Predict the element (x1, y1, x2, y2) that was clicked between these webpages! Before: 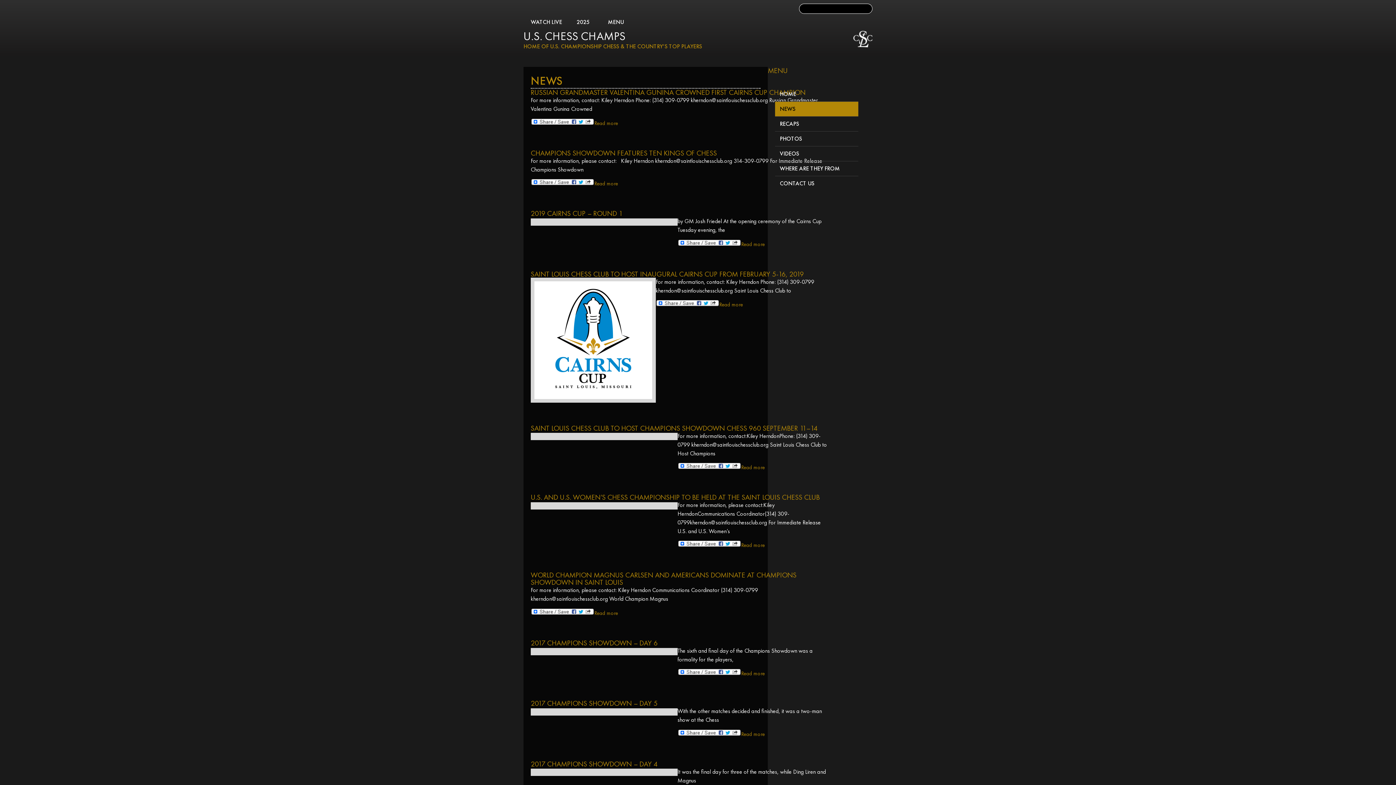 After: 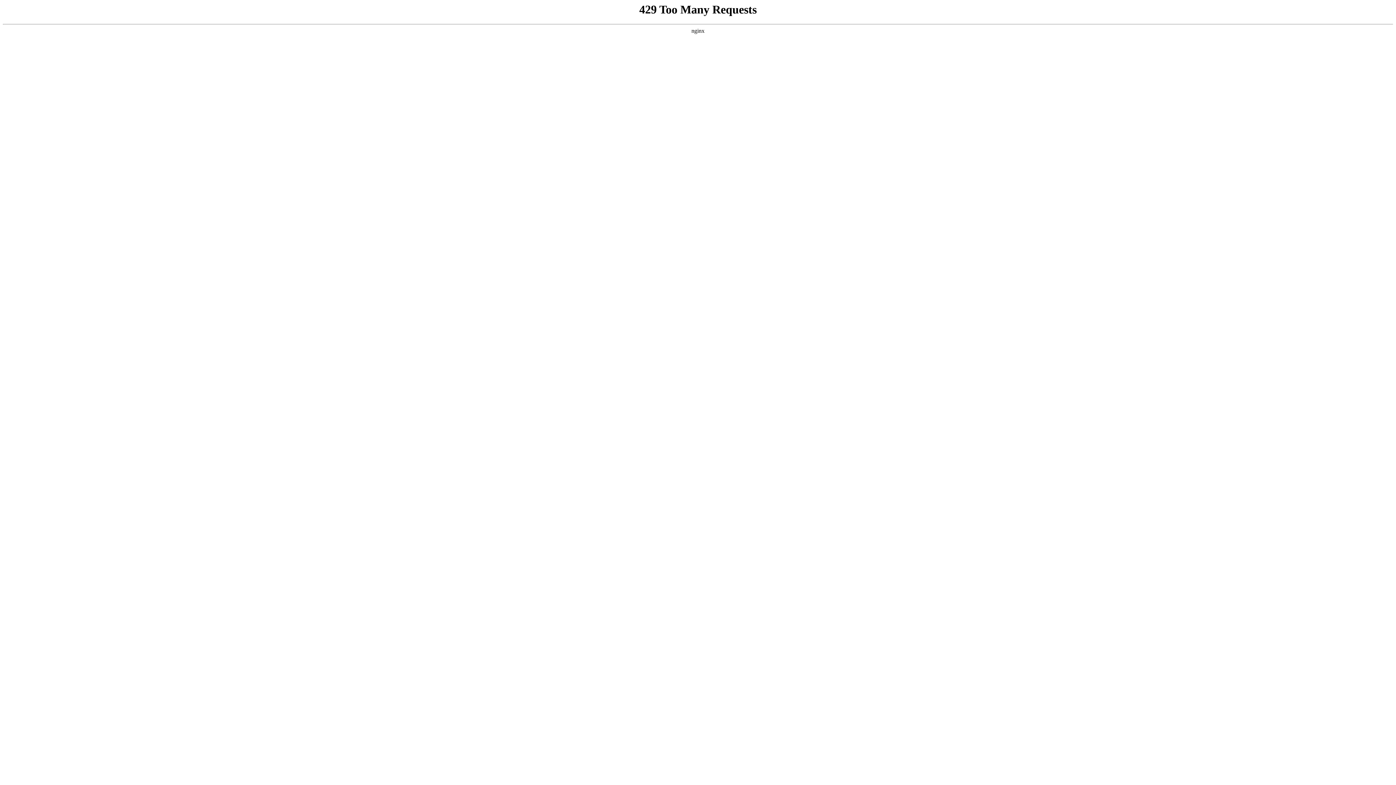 Action: label: SAINT LOUIS CHESS CLUB TO HOST CHAMPIONS SHOWDOWN CHESS 960 SEPTEMBER 11–14 bbox: (530, 423, 817, 432)